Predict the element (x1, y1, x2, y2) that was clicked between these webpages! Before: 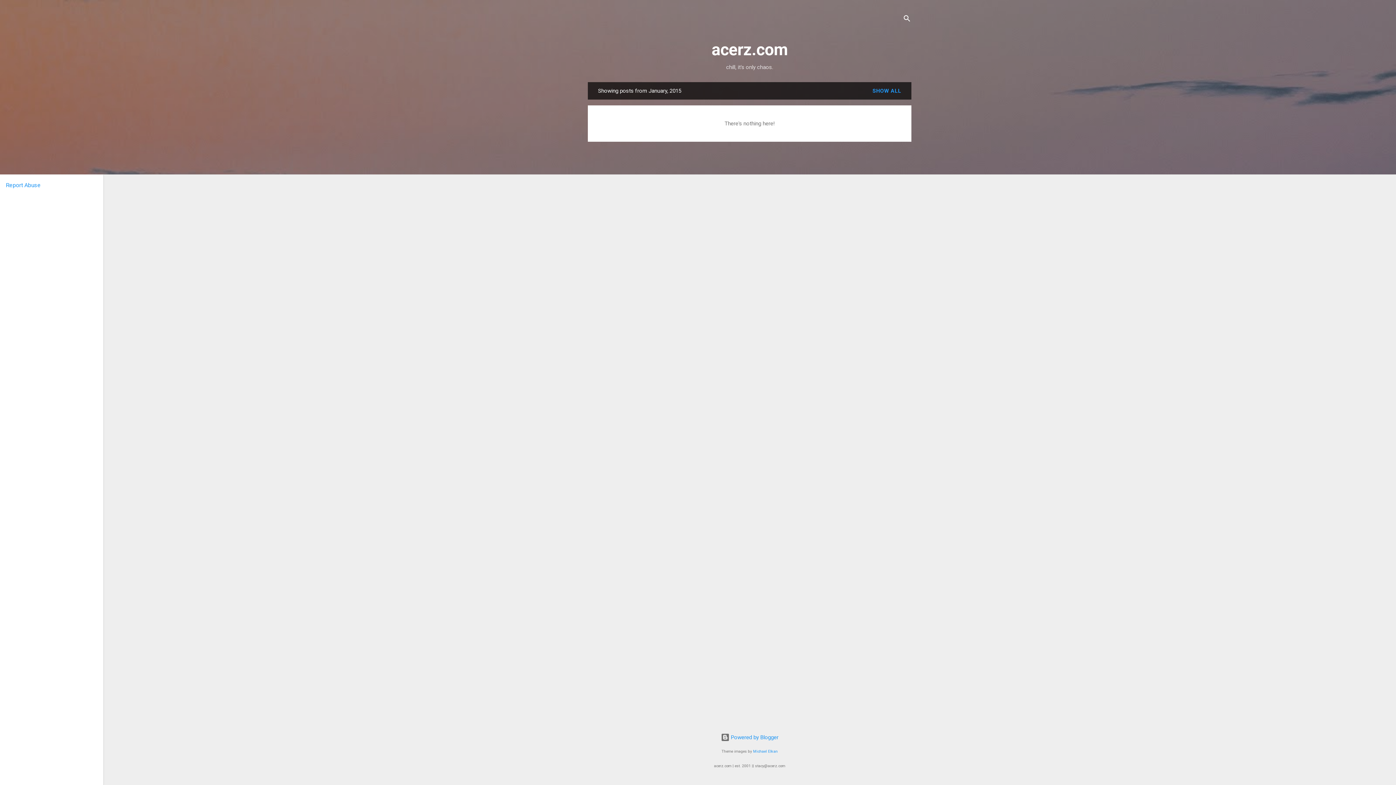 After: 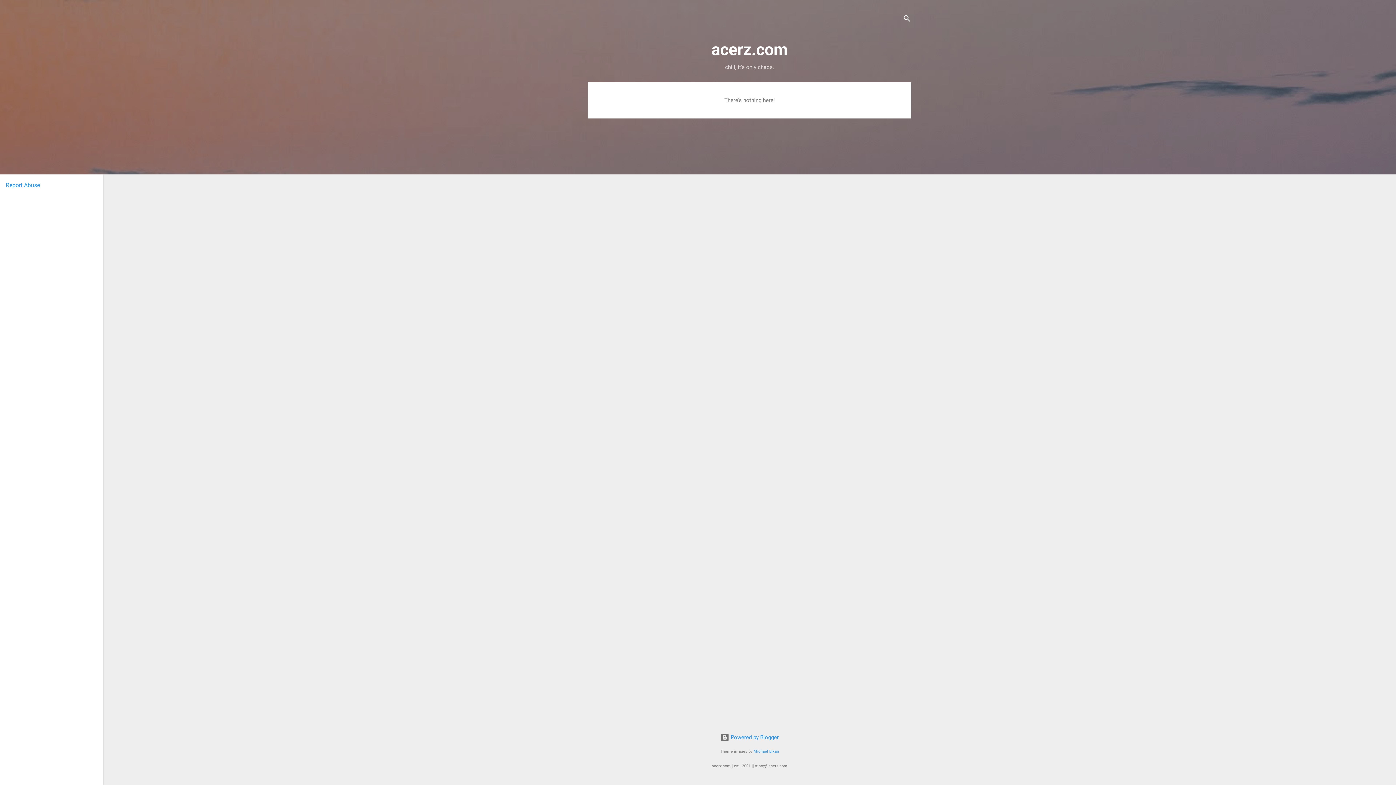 Action: bbox: (869, 84, 904, 97) label: SHOW ALL